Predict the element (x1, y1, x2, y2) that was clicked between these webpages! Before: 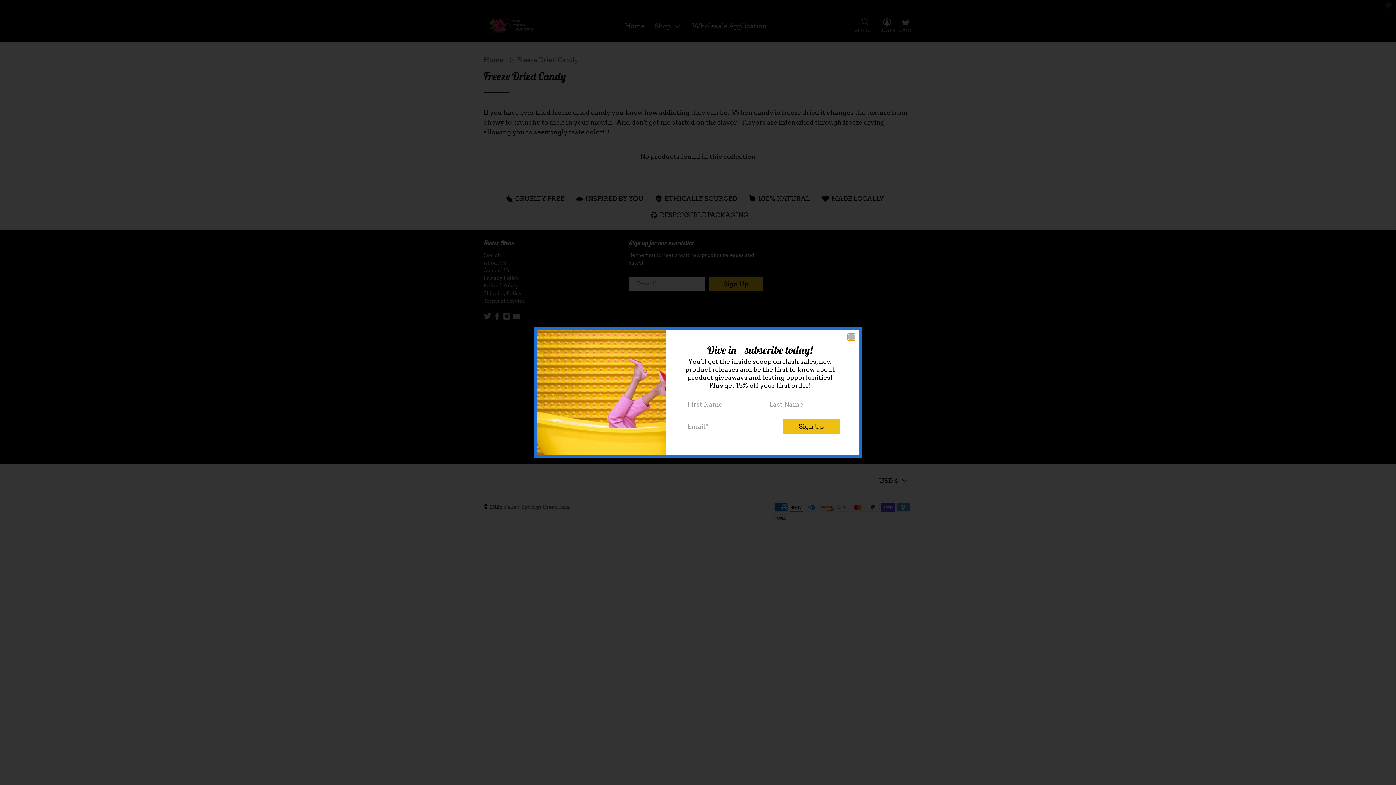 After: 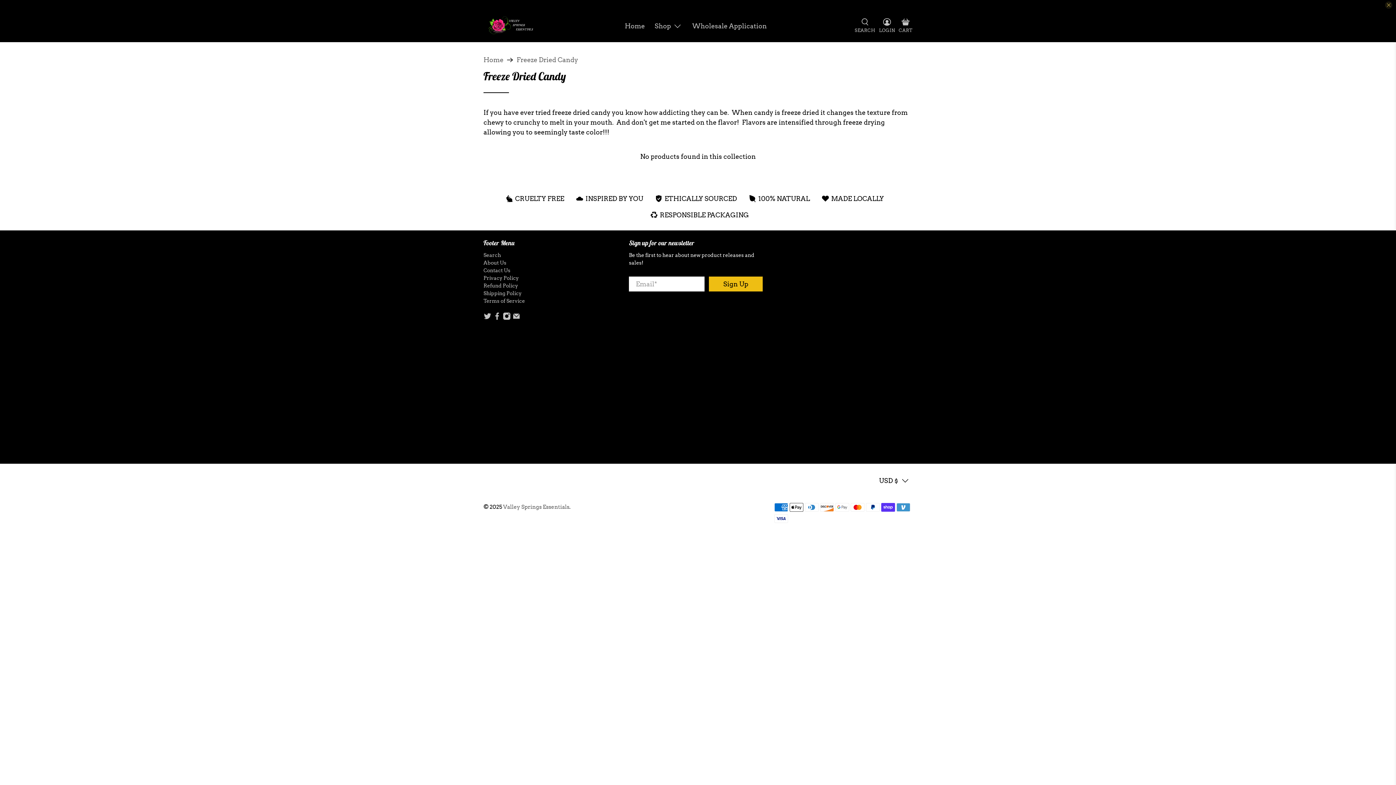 Action: bbox: (848, 333, 855, 340) label: close